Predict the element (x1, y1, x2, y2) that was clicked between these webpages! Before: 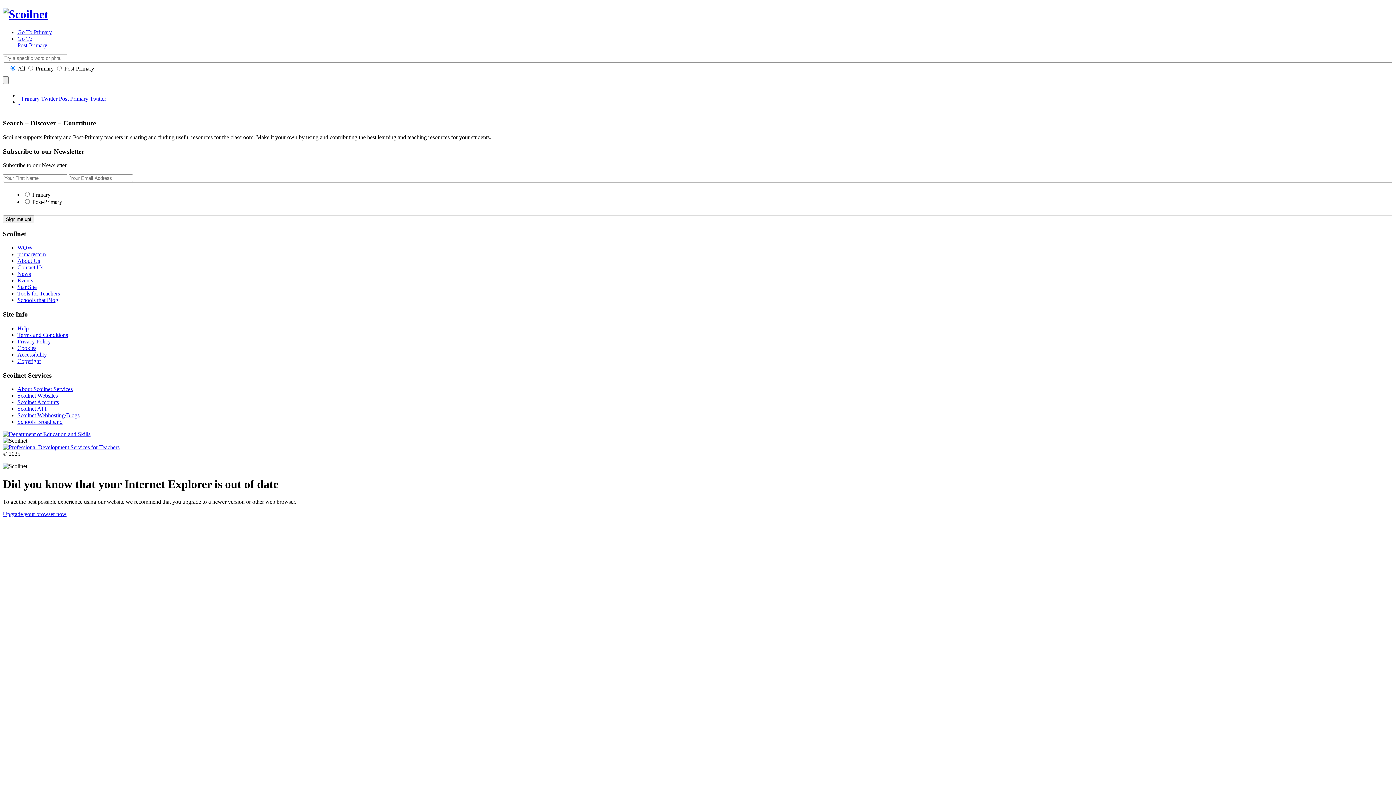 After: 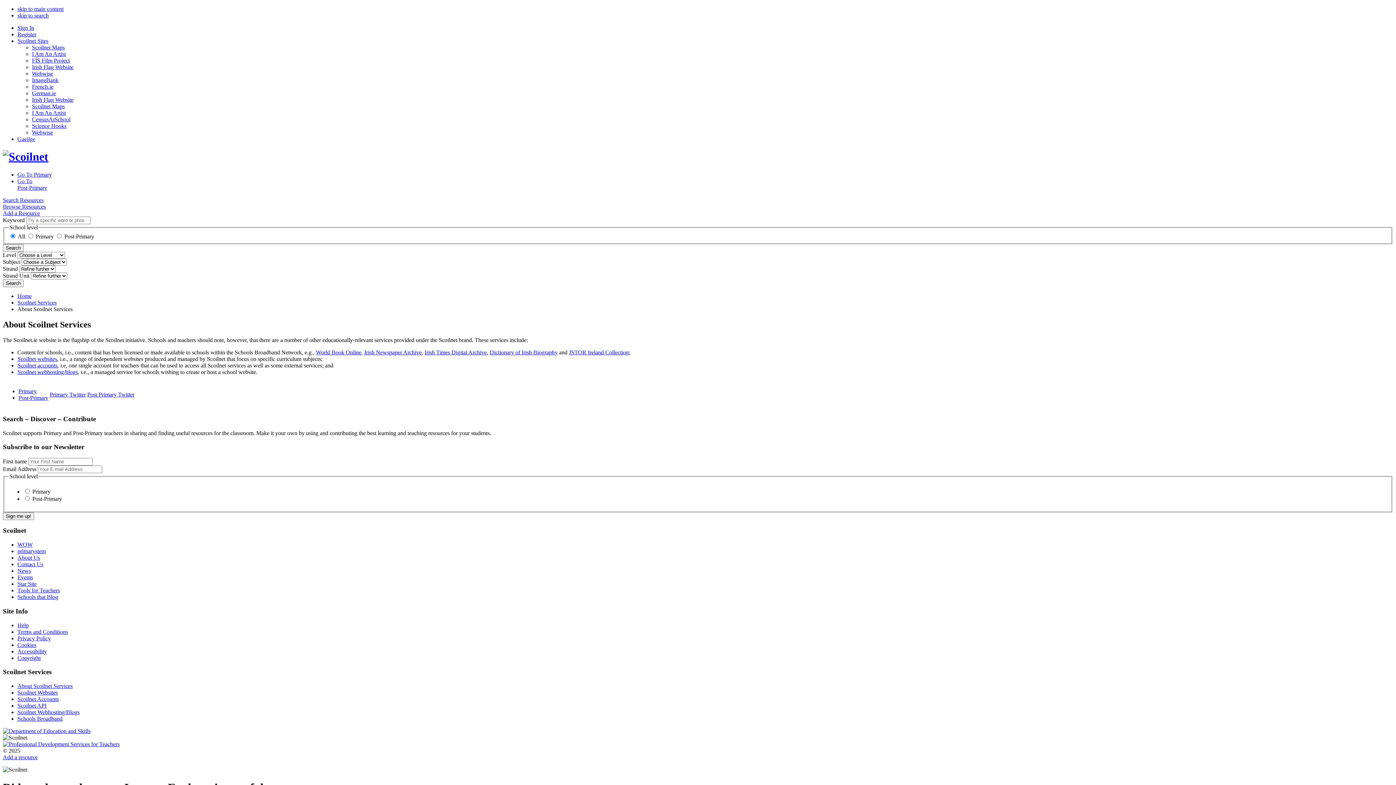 Action: bbox: (17, 386, 72, 392) label: About Scoilnet Services